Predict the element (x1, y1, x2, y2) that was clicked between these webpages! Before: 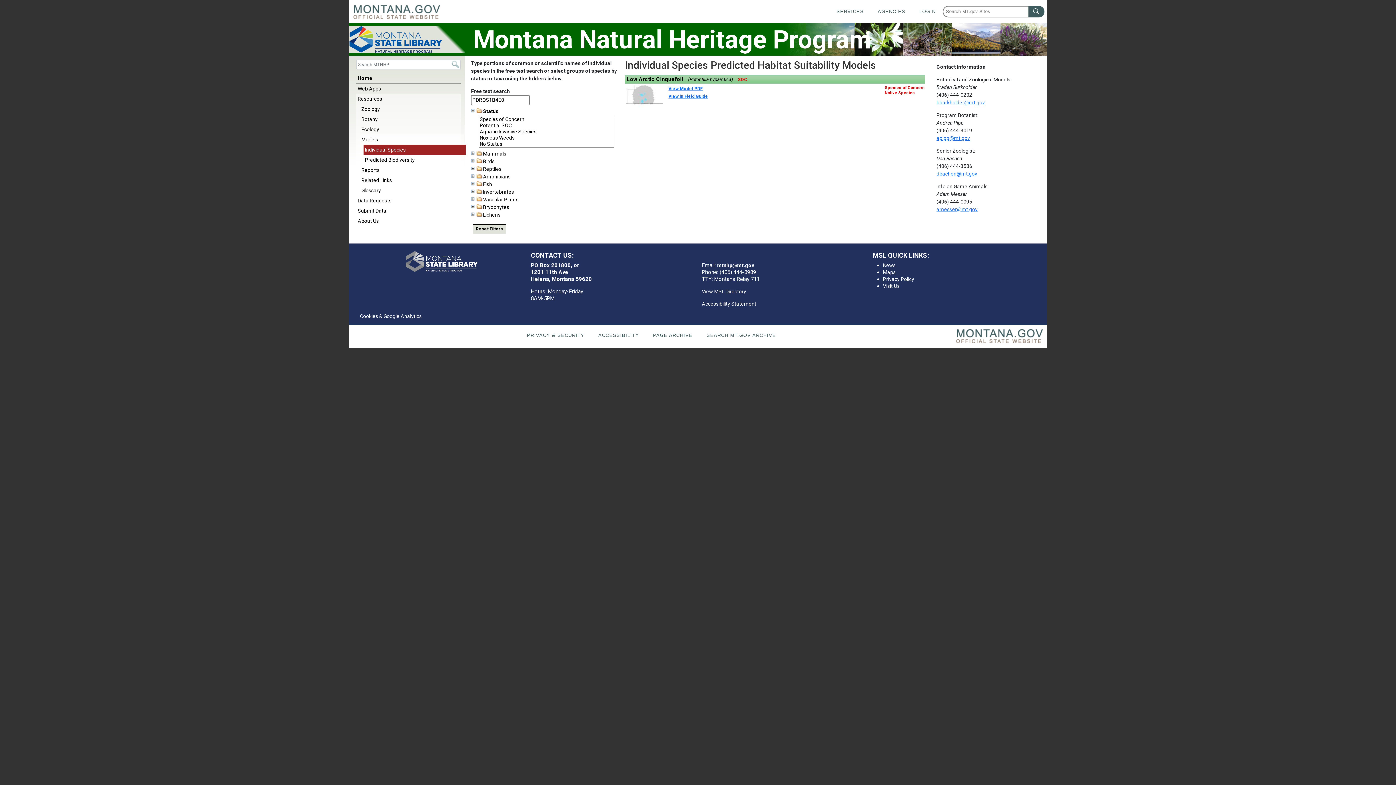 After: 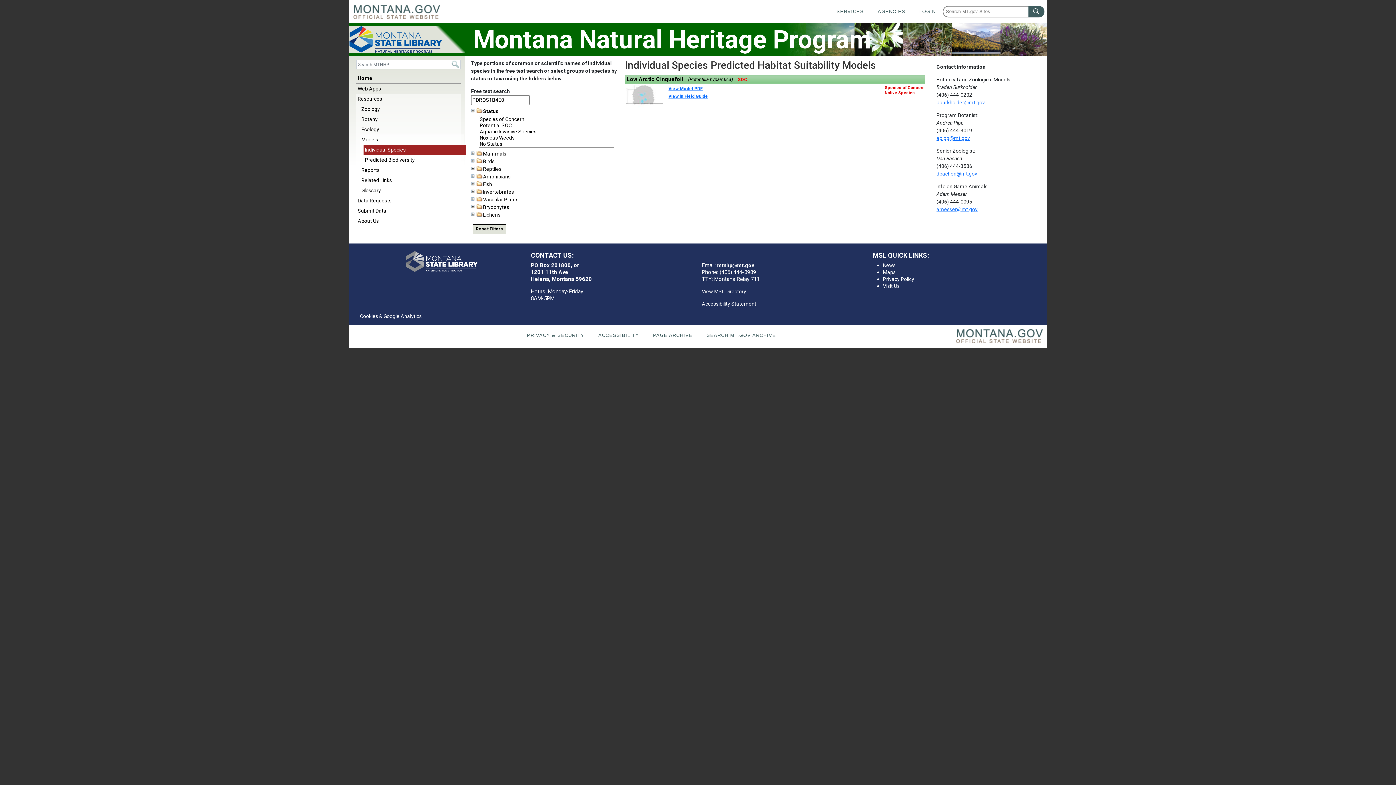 Action: bbox: (626, 93, 662, 98)